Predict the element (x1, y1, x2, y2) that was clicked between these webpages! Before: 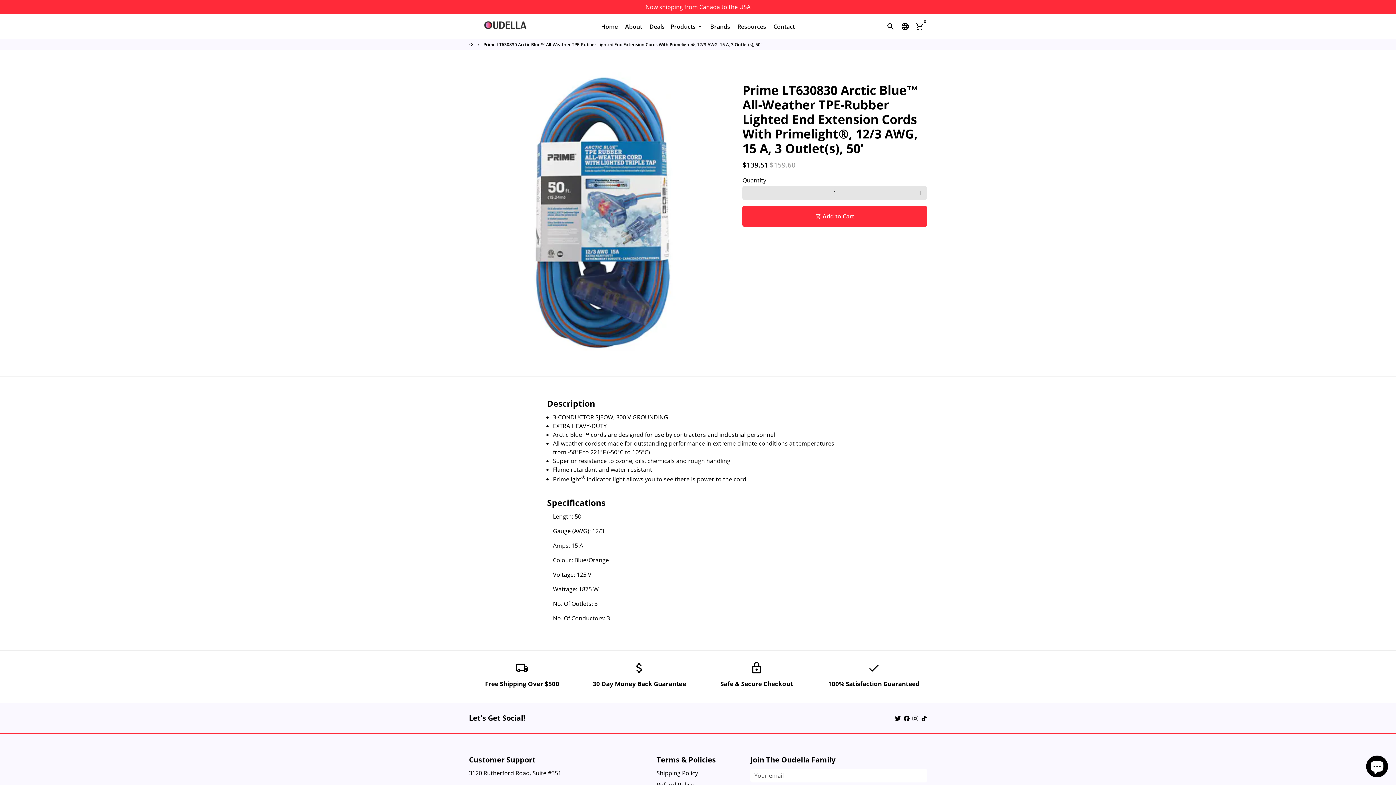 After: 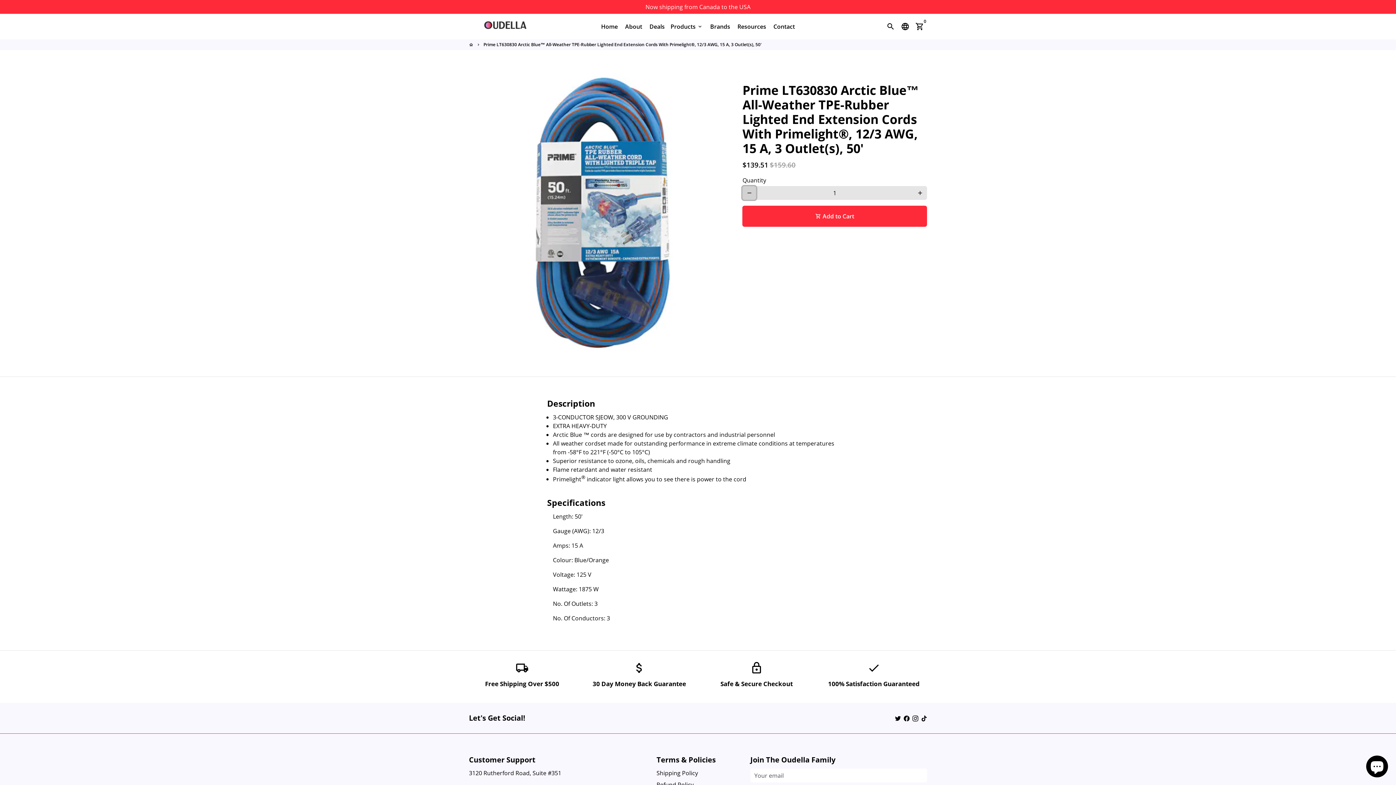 Action: label: Reduce item quantity by one bbox: (742, 186, 756, 200)